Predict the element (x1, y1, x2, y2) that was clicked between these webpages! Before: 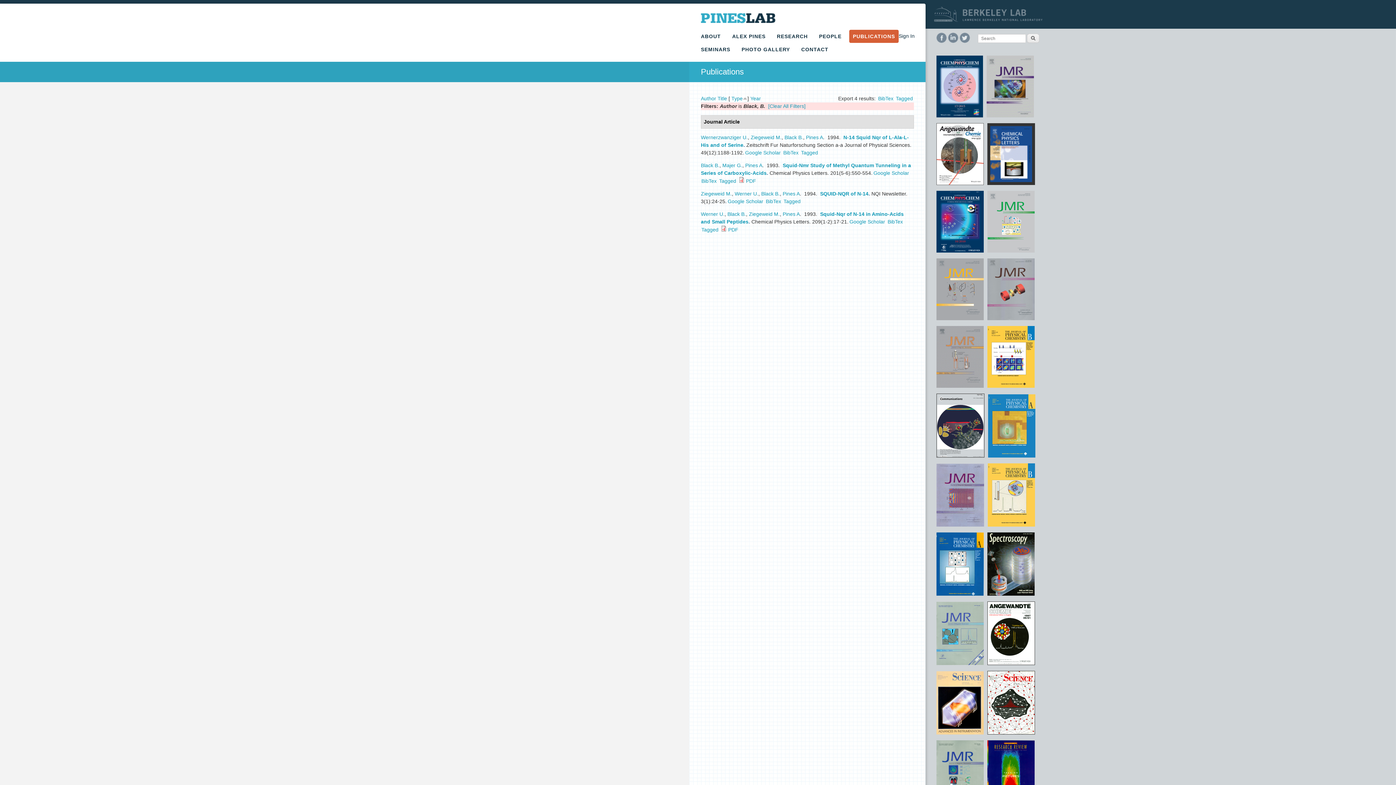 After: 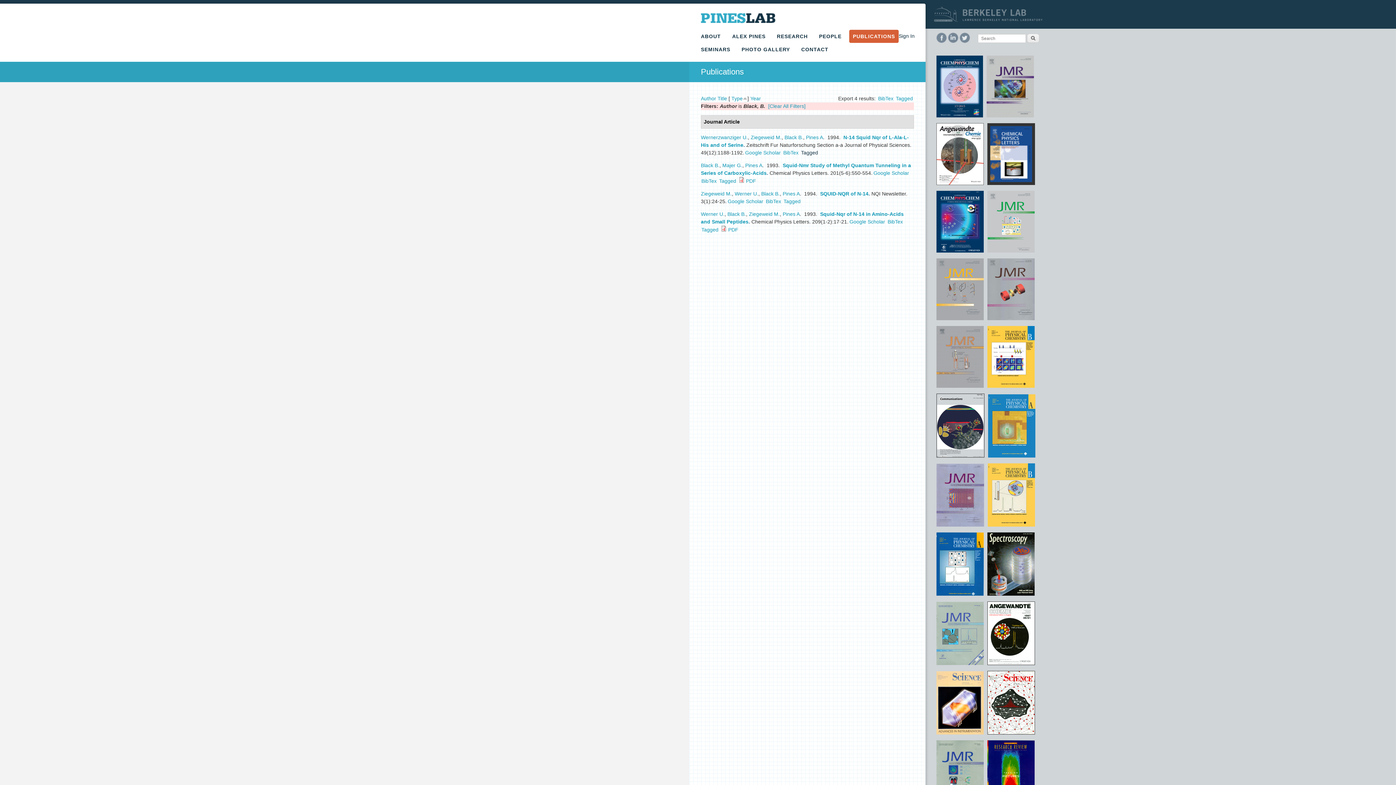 Action: bbox: (801, 149, 818, 155) label: Tagged